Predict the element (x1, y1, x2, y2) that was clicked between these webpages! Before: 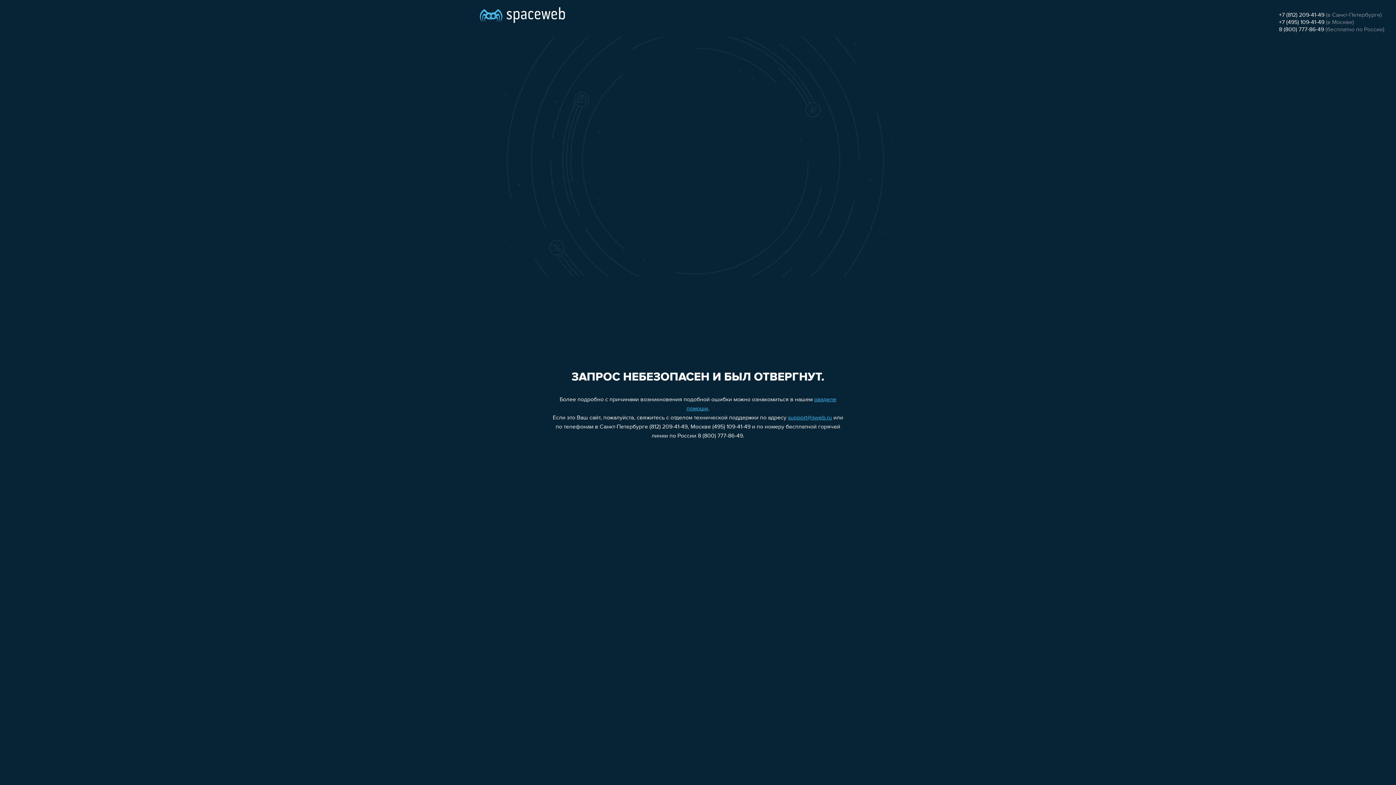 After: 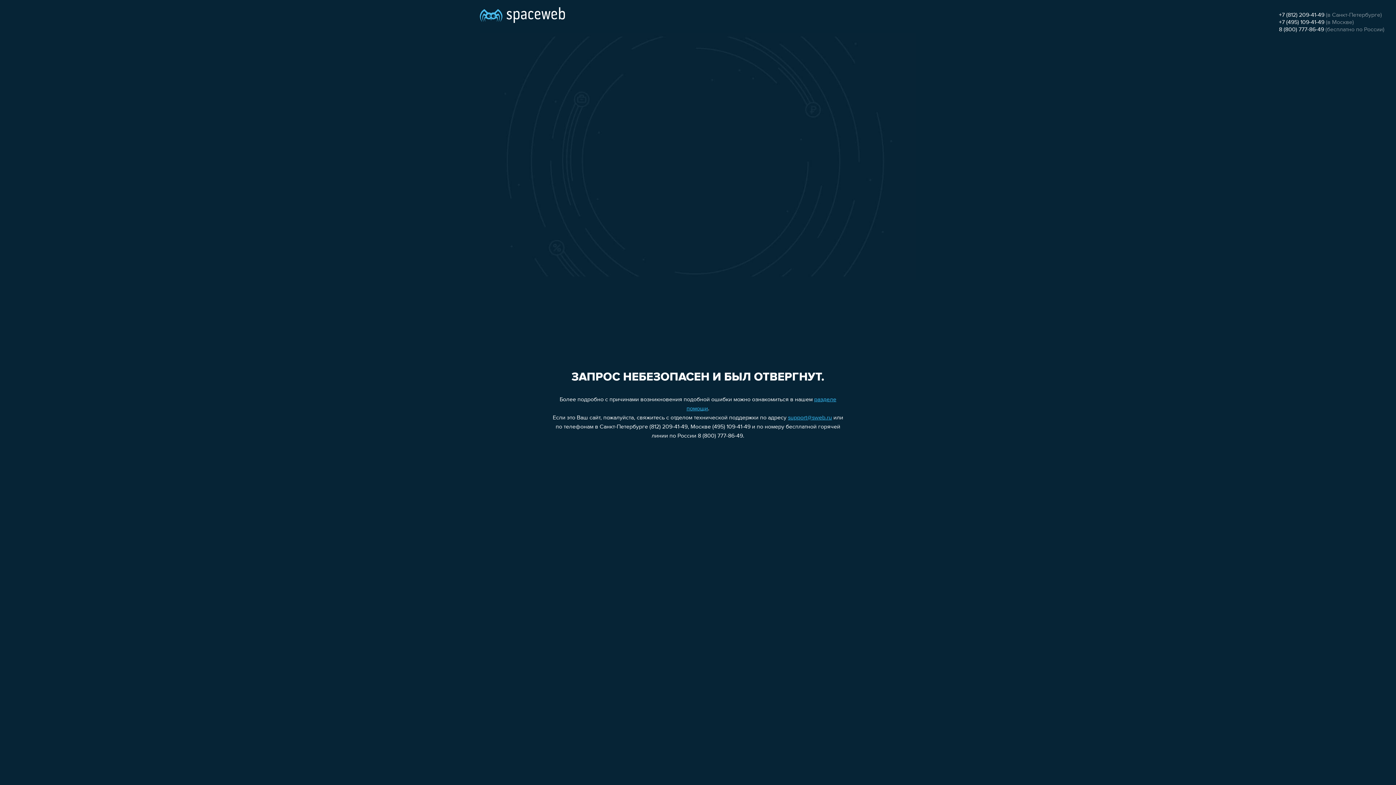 Action: bbox: (1279, 19, 1324, 25) label: +7 (495) 109-41-49